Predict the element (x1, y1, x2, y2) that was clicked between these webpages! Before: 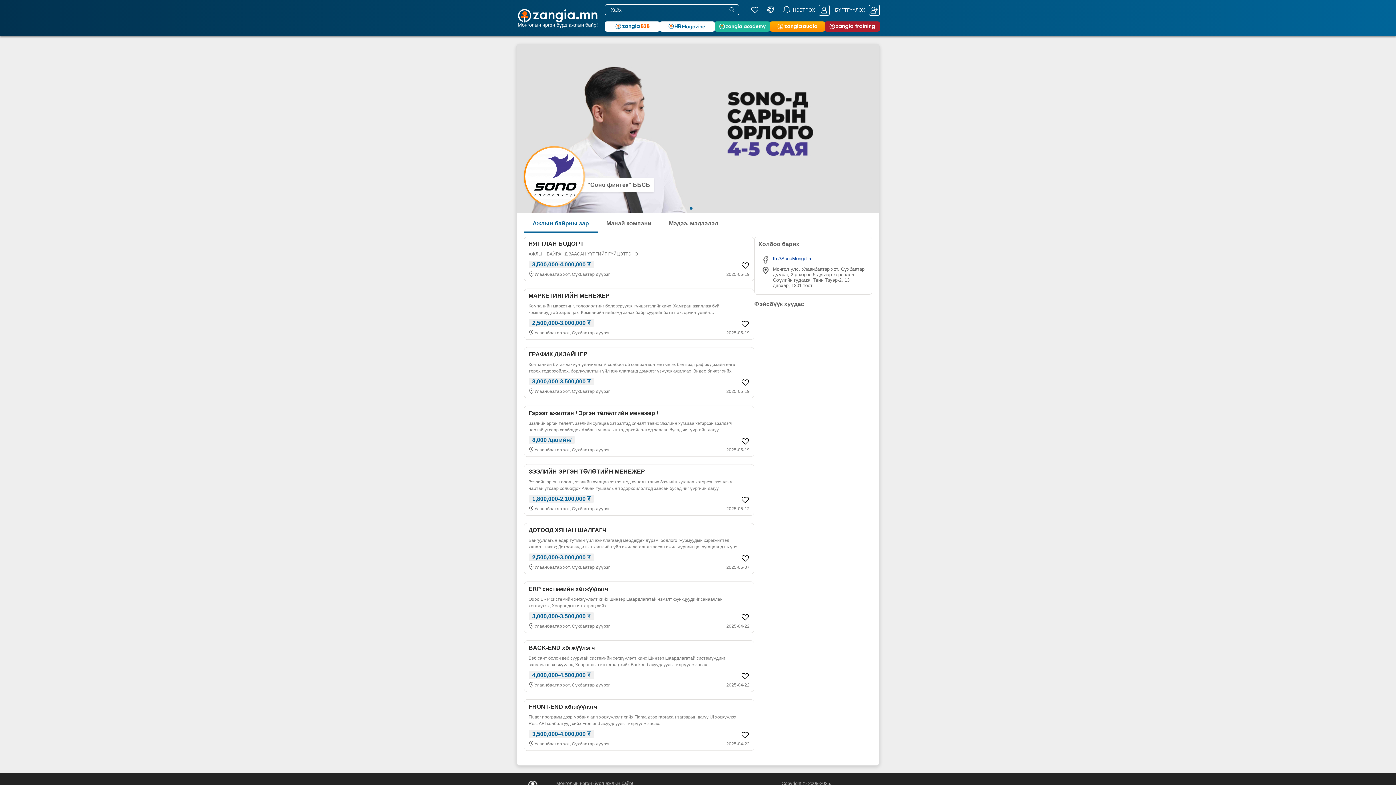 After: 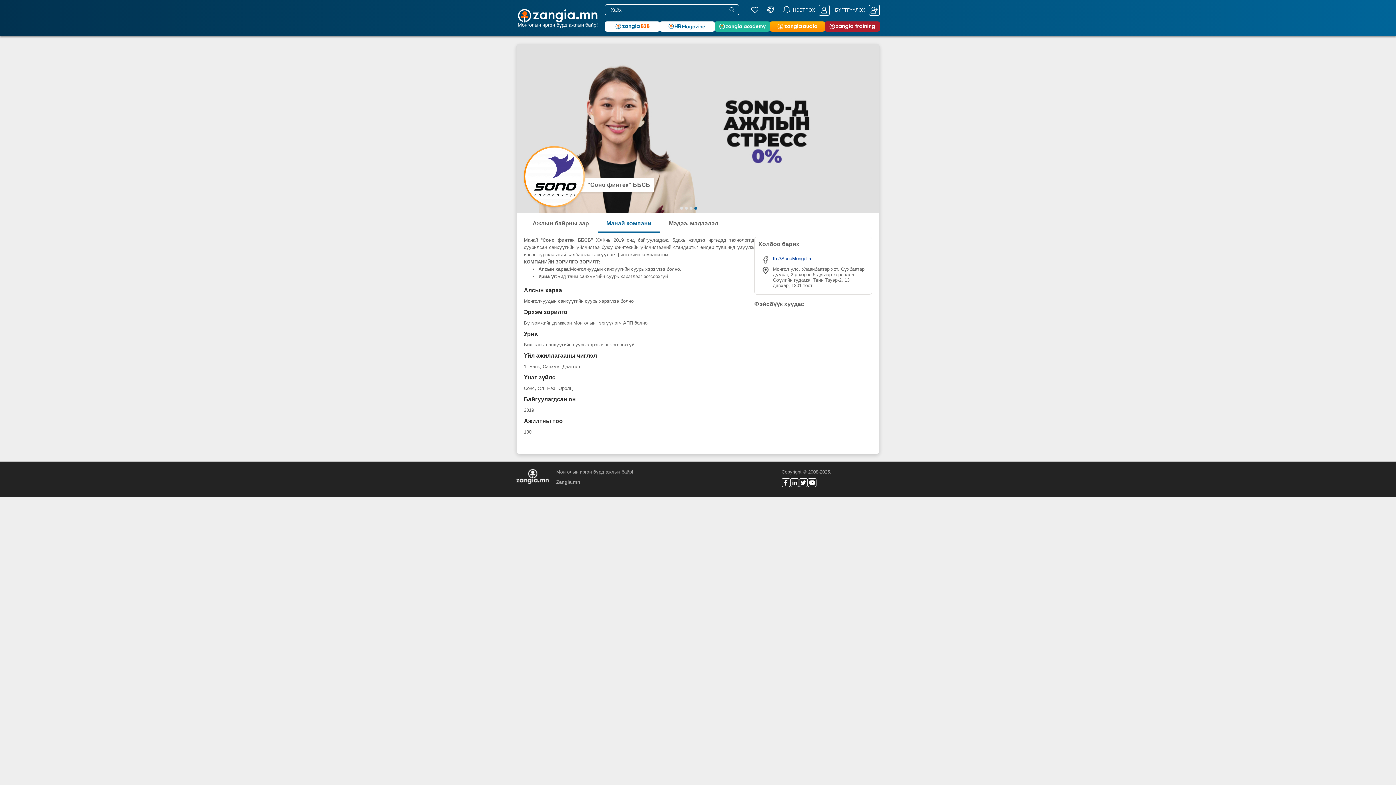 Action: bbox: (597, 214, 660, 232)